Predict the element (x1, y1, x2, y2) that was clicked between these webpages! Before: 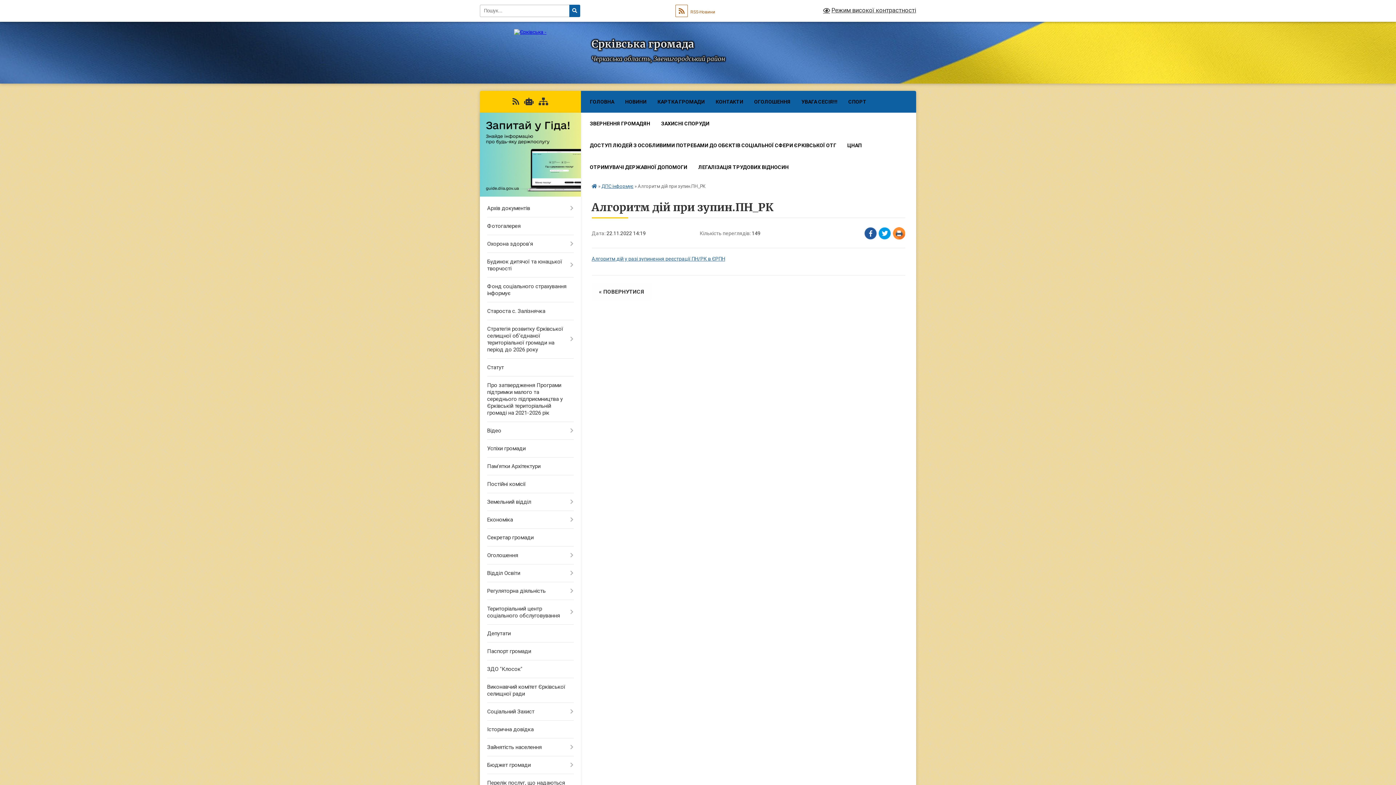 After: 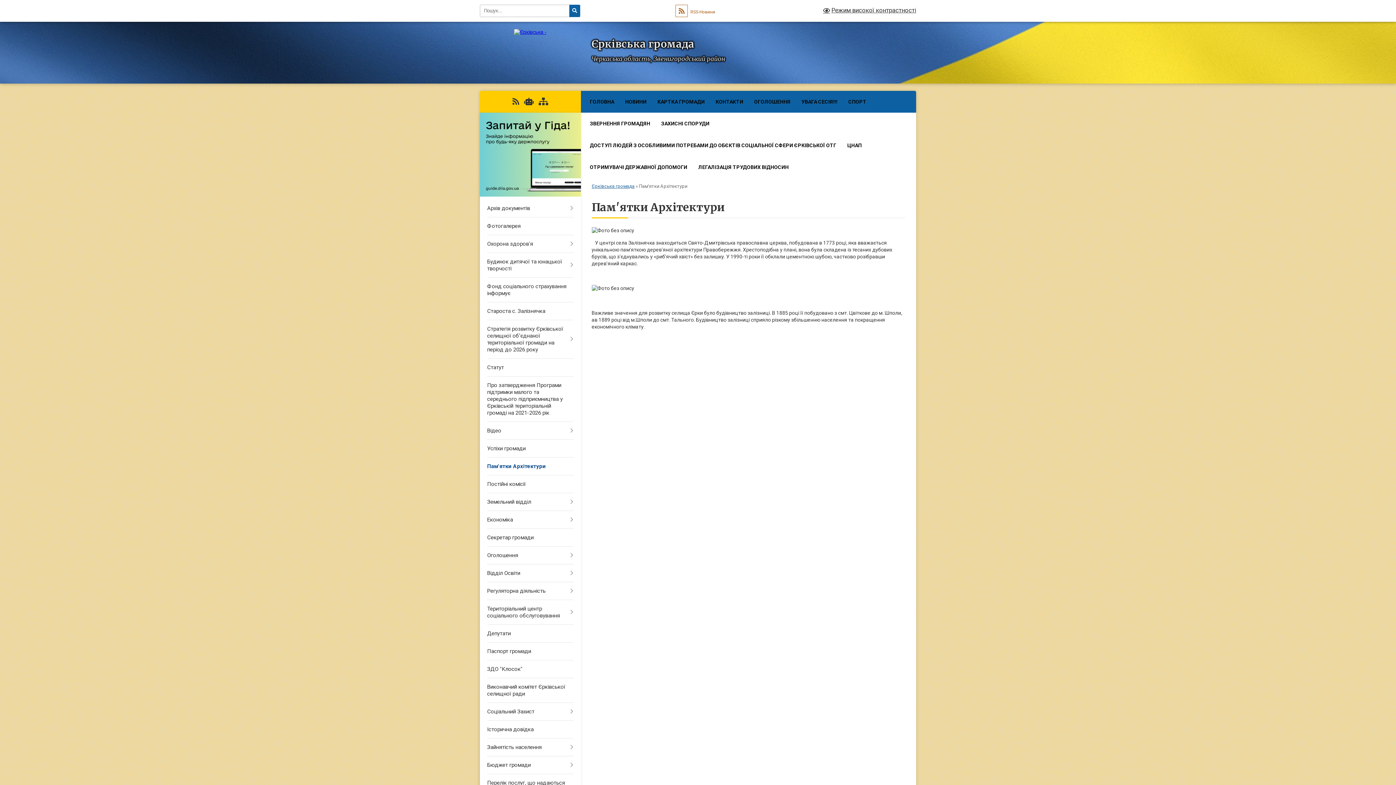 Action: bbox: (480, 457, 580, 475) label: Пам'ятки Архітектури